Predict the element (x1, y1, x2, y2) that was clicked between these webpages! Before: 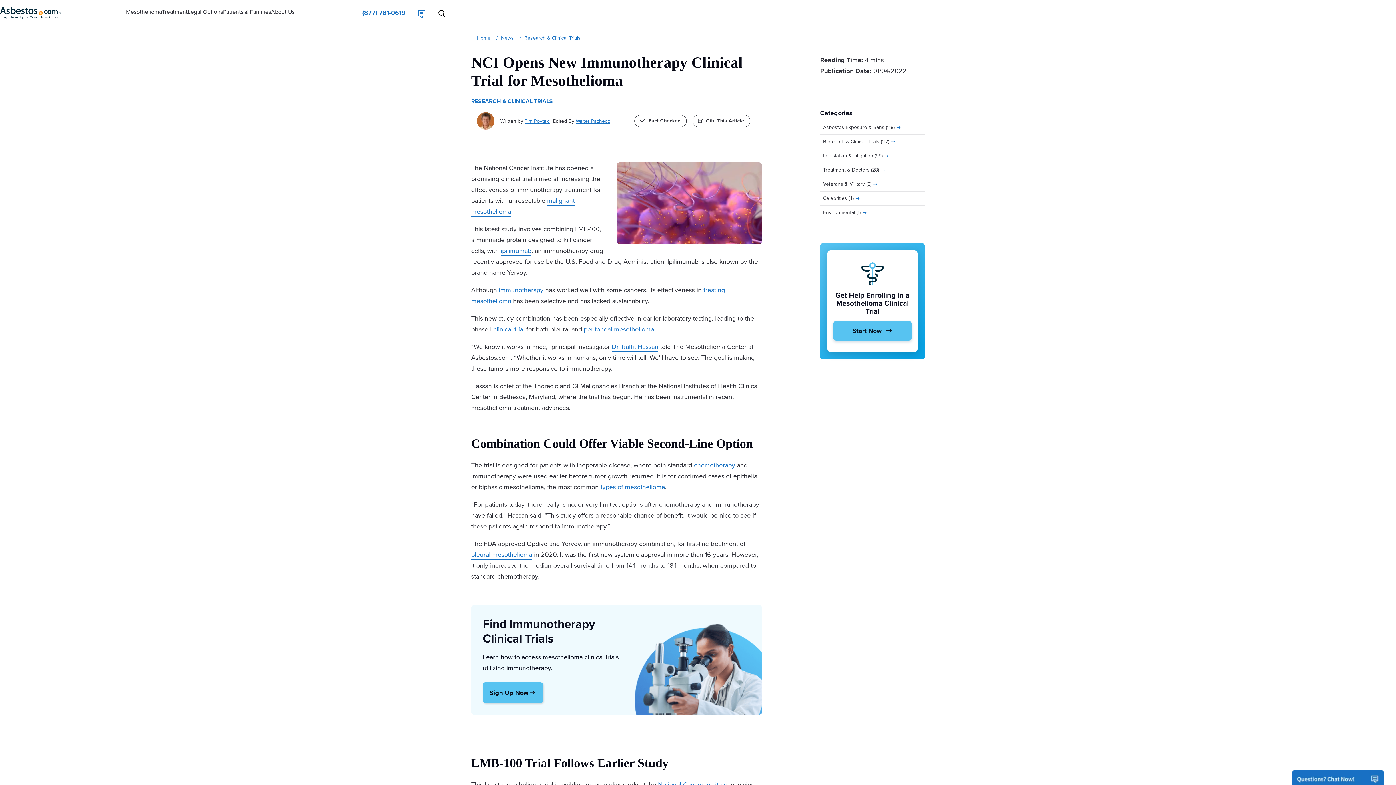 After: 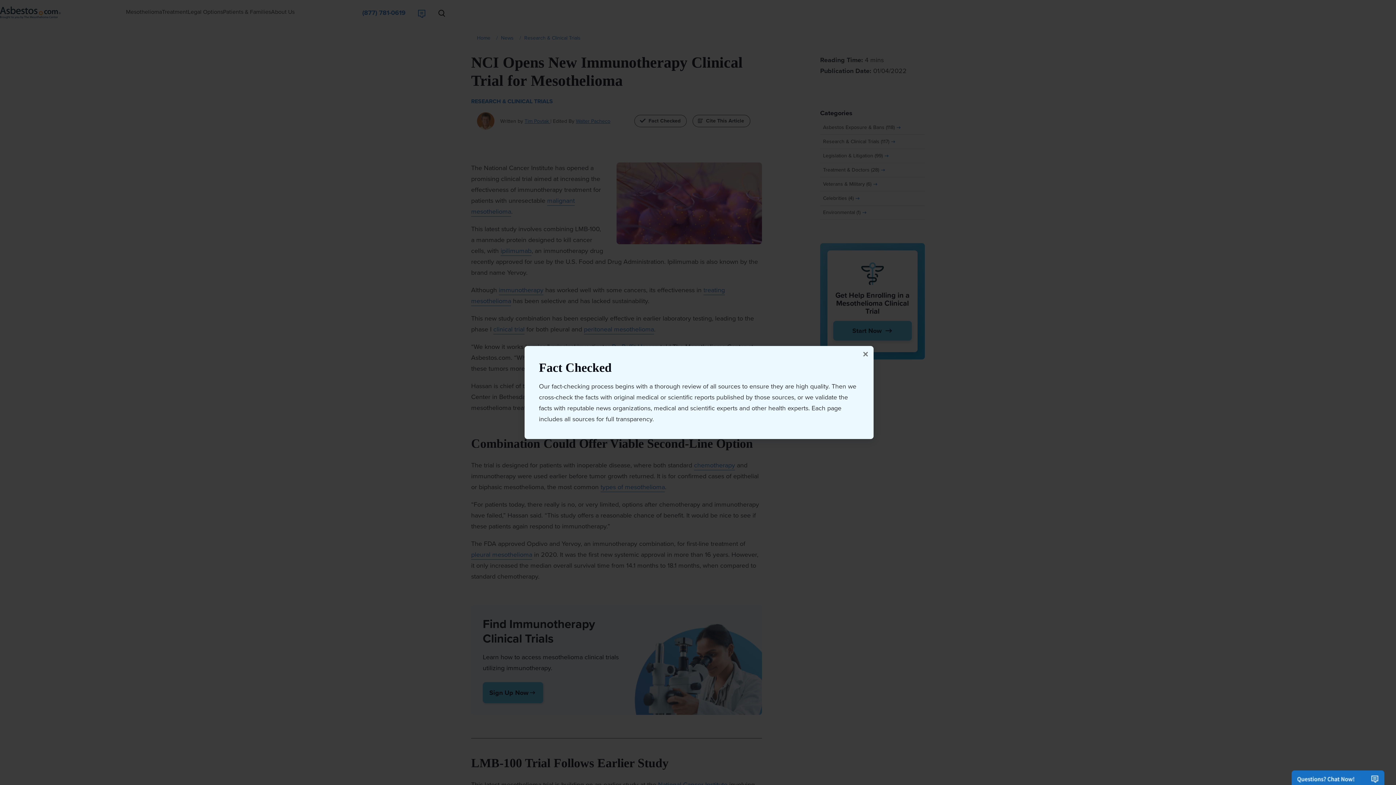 Action: bbox: (634, 114, 686, 127) label: Fact Checked